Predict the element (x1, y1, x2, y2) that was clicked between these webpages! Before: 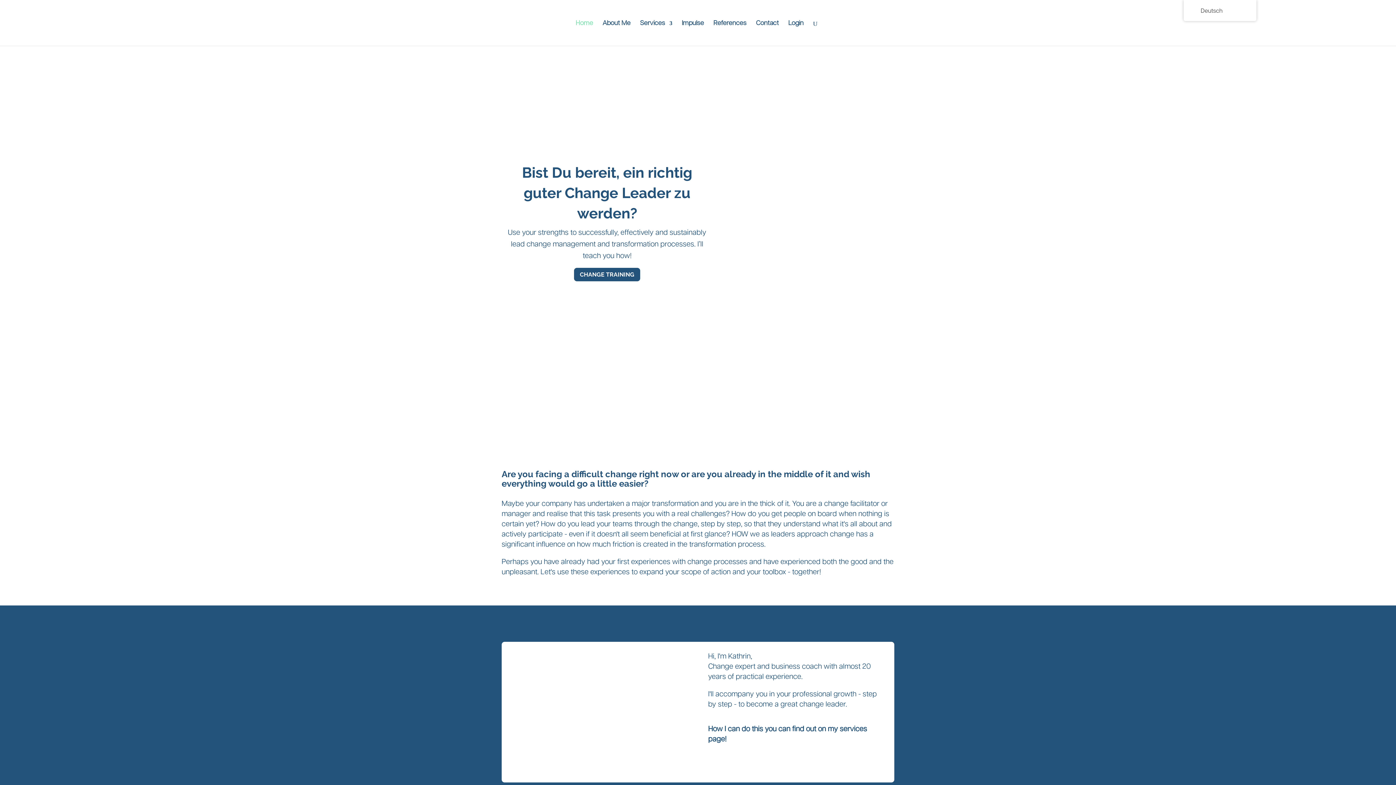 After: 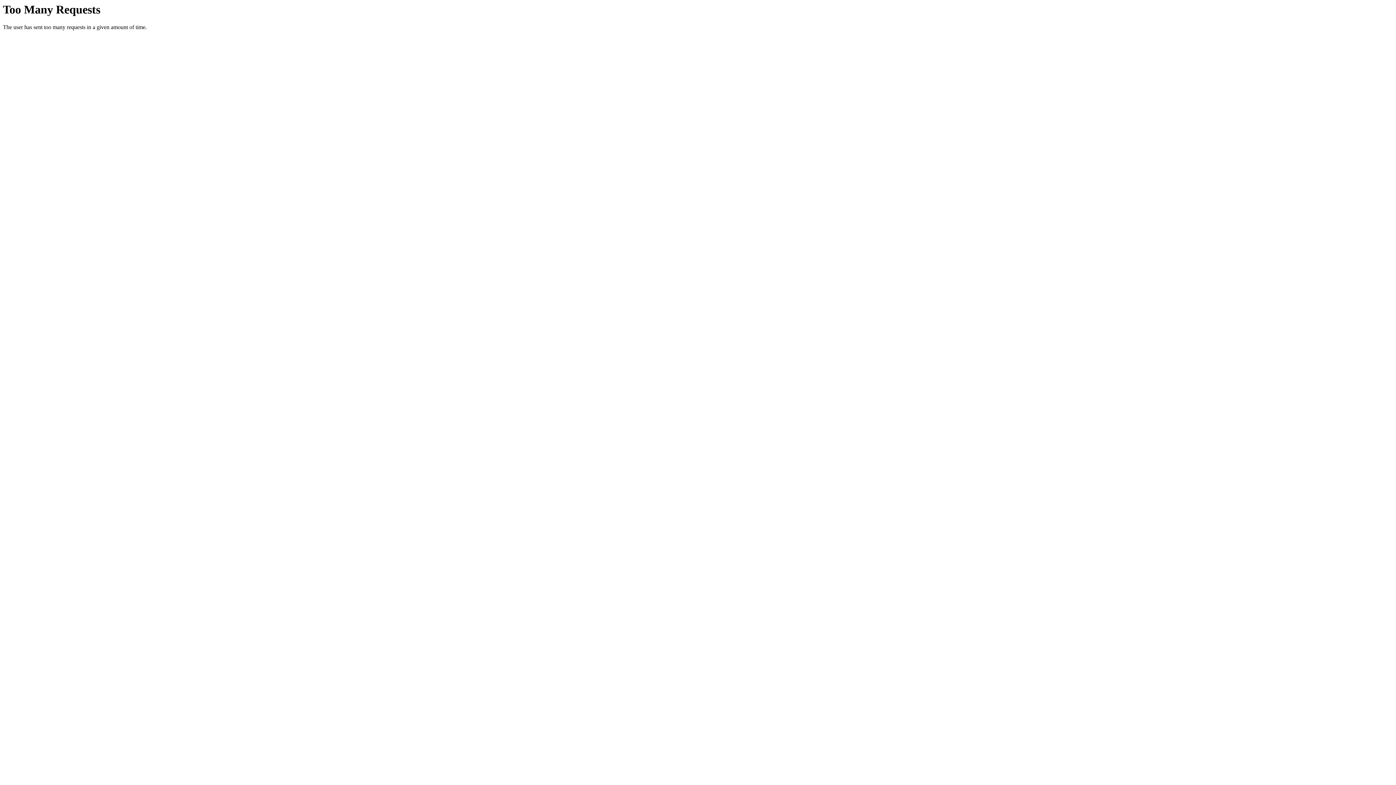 Action: label: Home bbox: (575, 20, 593, 45)